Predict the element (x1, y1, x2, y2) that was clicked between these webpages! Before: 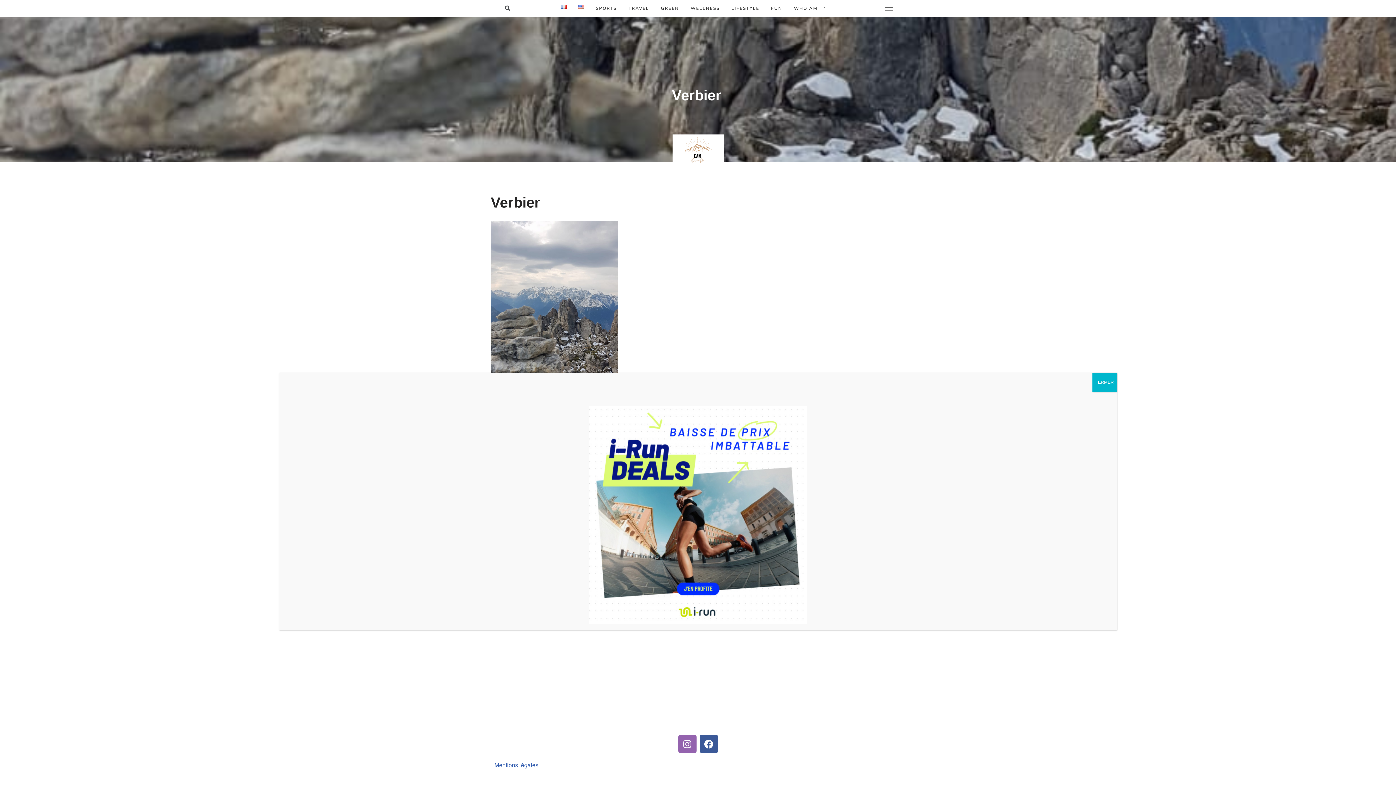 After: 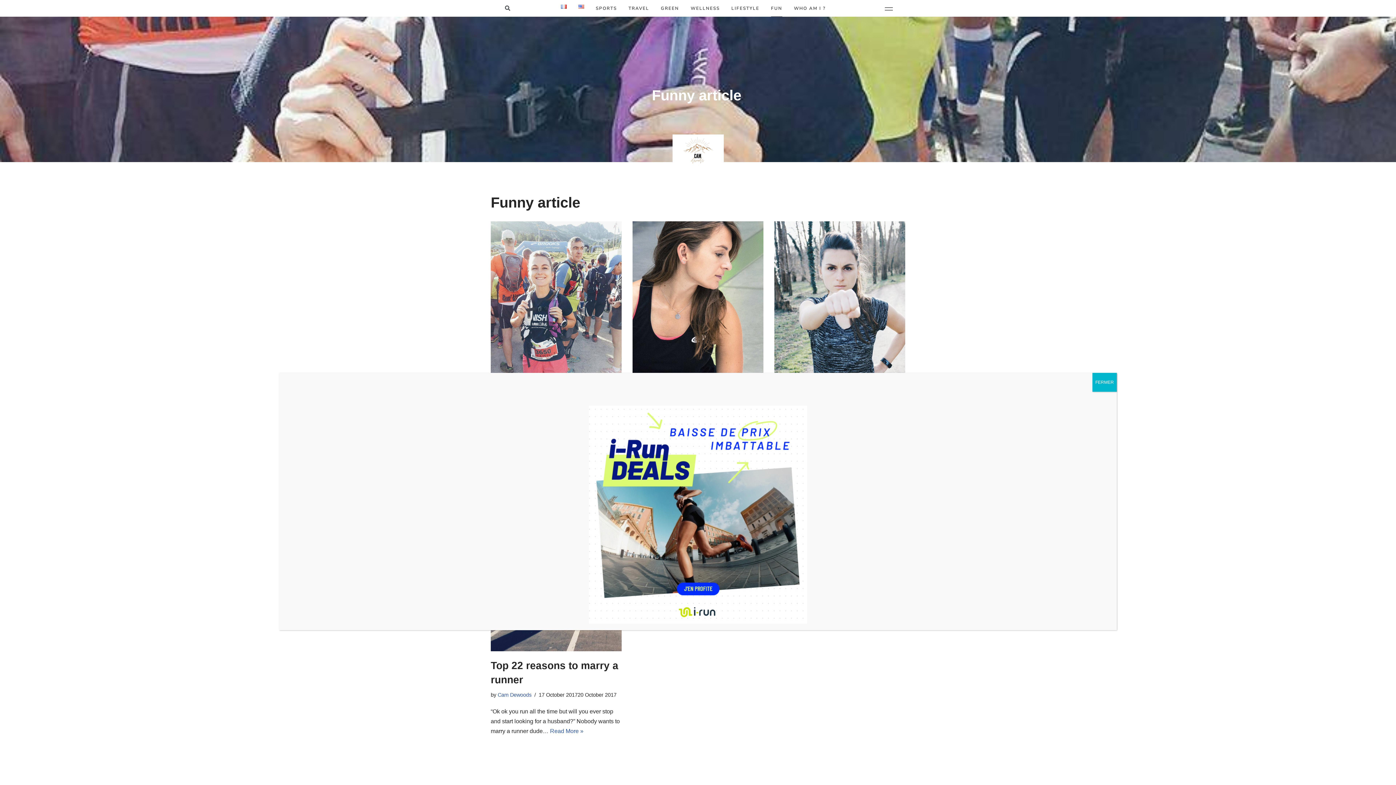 Action: bbox: (771, 0, 782, 16) label: FUN